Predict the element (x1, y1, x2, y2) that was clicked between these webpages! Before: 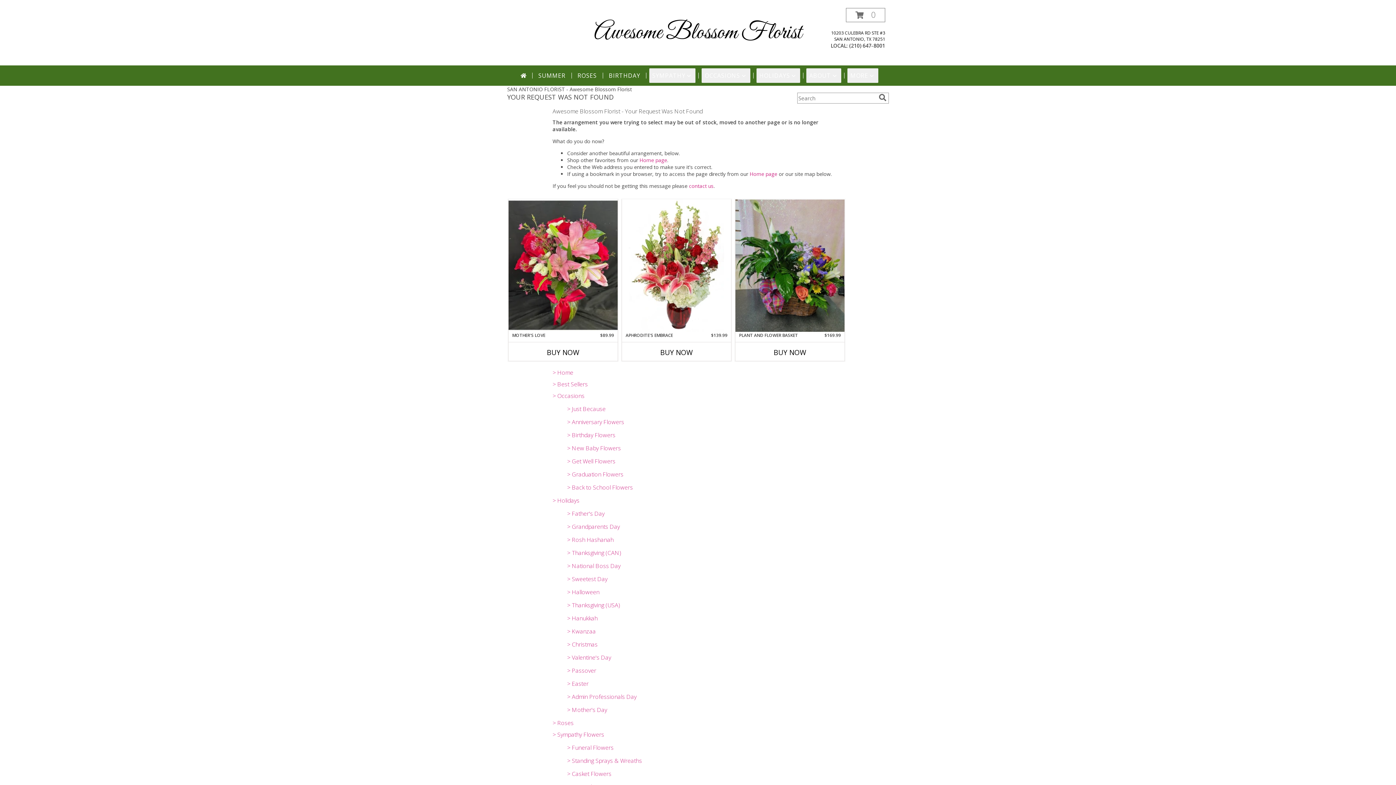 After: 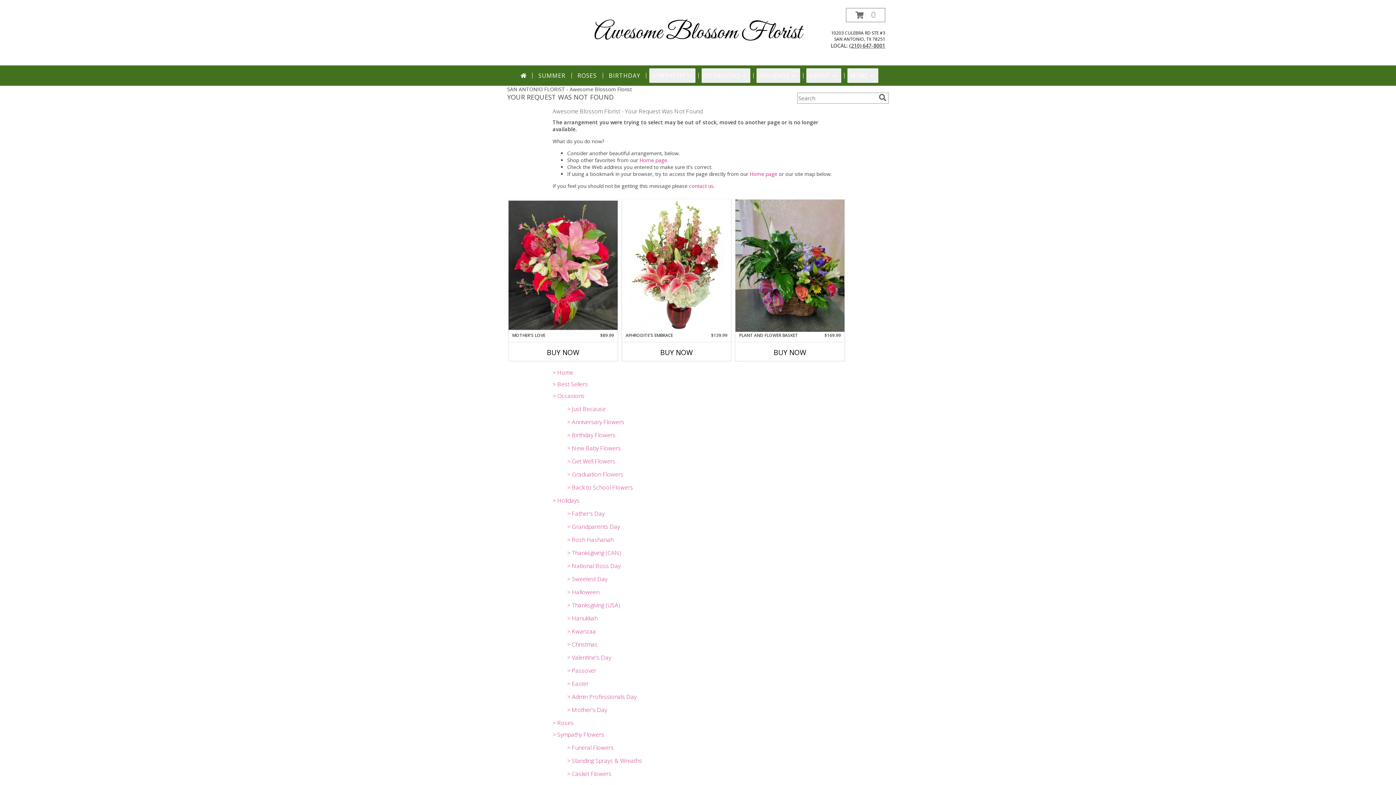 Action: label: Call local number: +1-210-647-8001 bbox: (849, 42, 885, 49)